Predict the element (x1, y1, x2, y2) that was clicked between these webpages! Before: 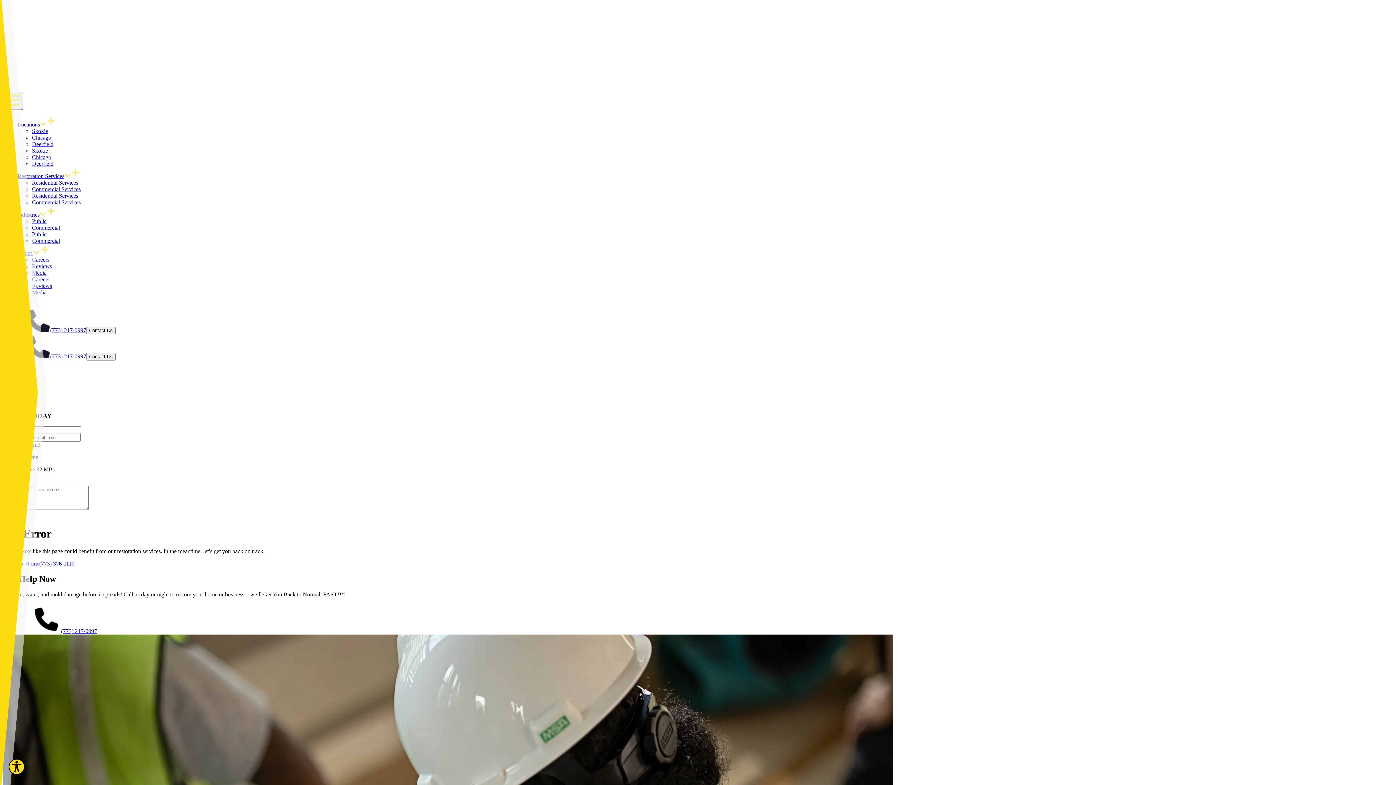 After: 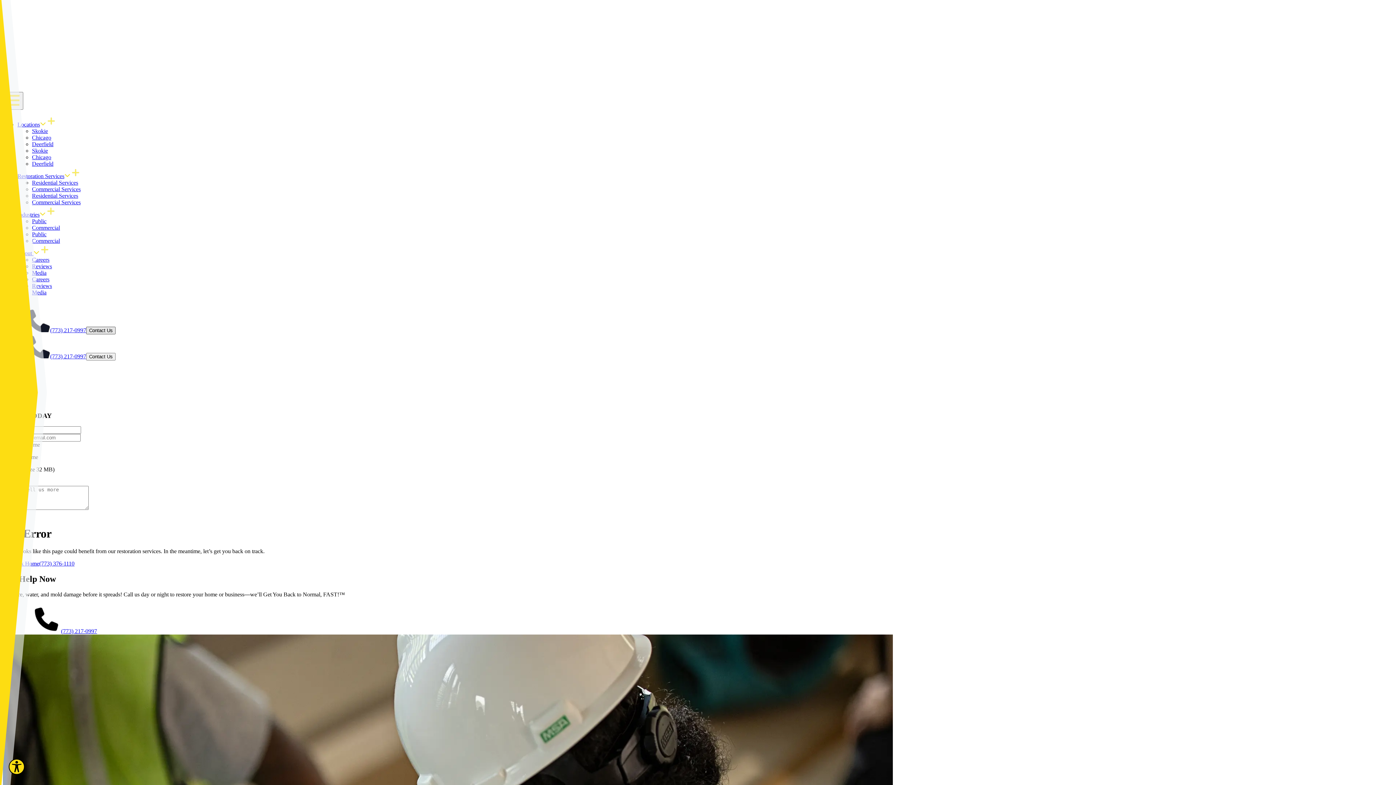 Action: bbox: (86, 326, 115, 334) label: Contact Us